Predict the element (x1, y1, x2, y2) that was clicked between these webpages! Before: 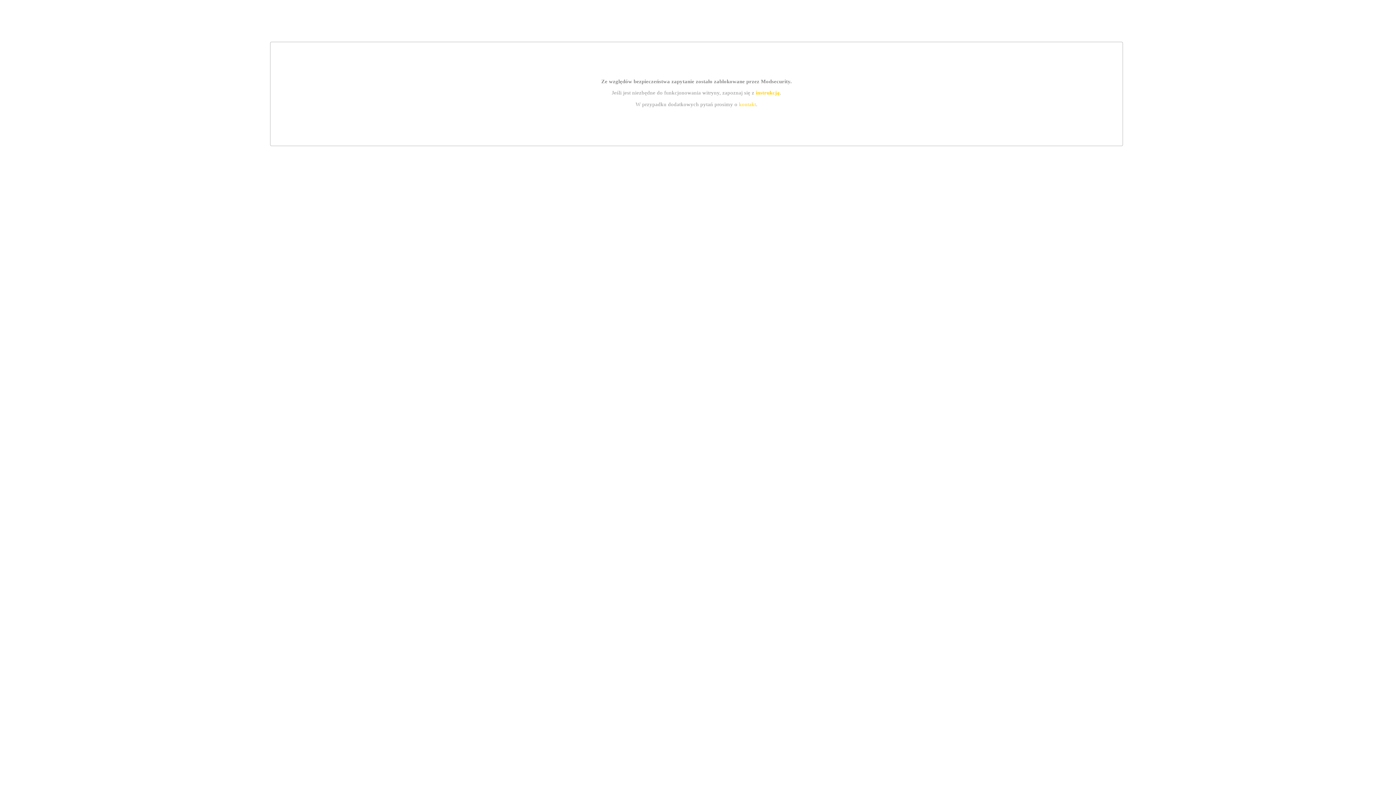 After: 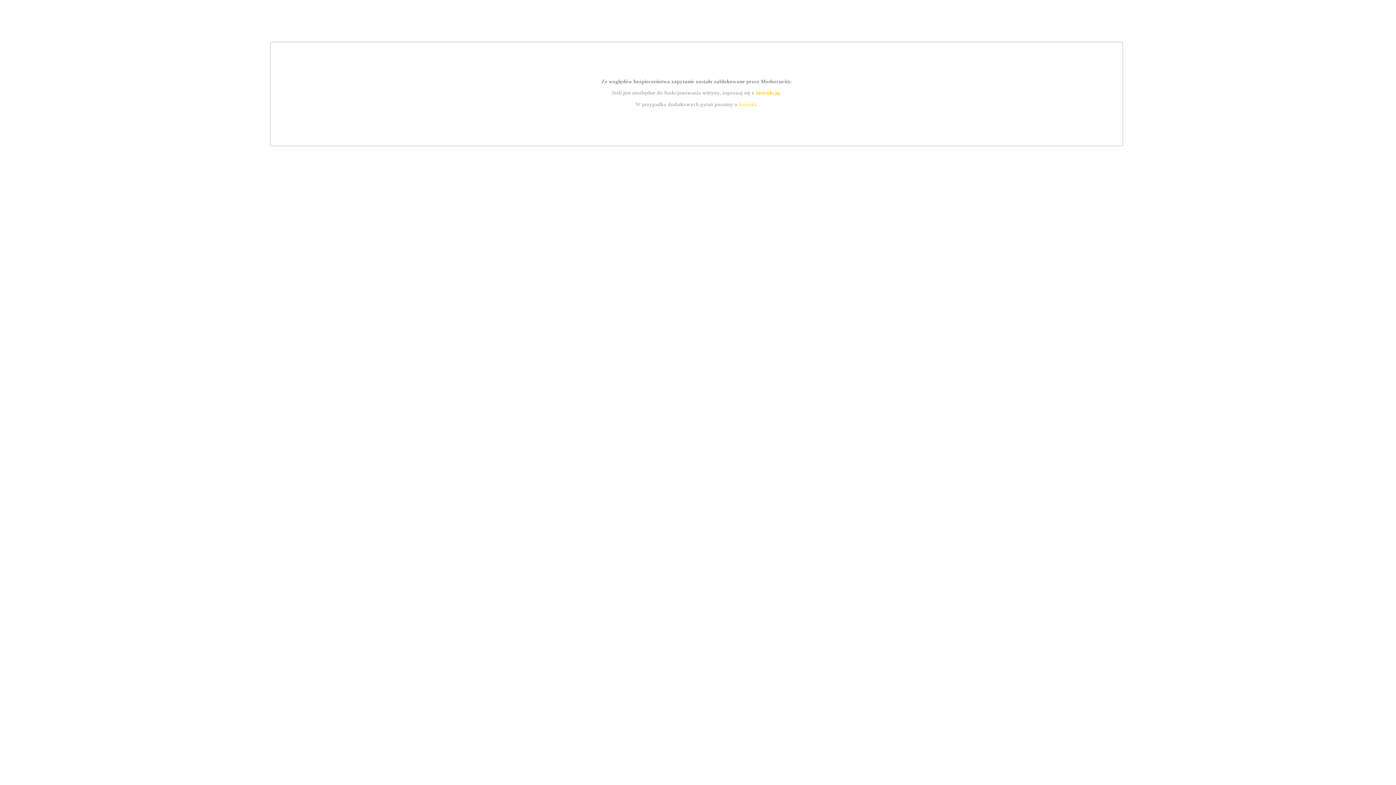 Action: bbox: (755, 89, 779, 95) label: instrukcją